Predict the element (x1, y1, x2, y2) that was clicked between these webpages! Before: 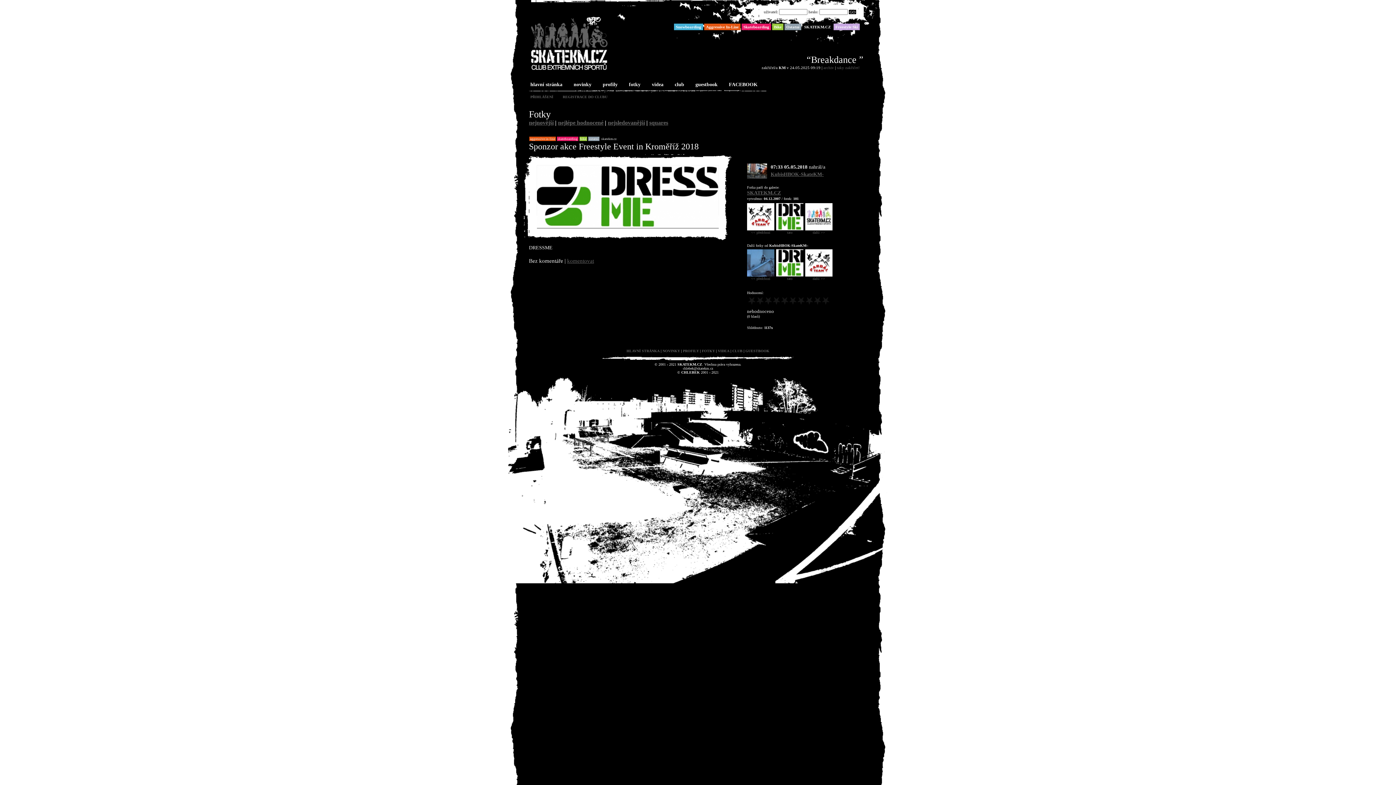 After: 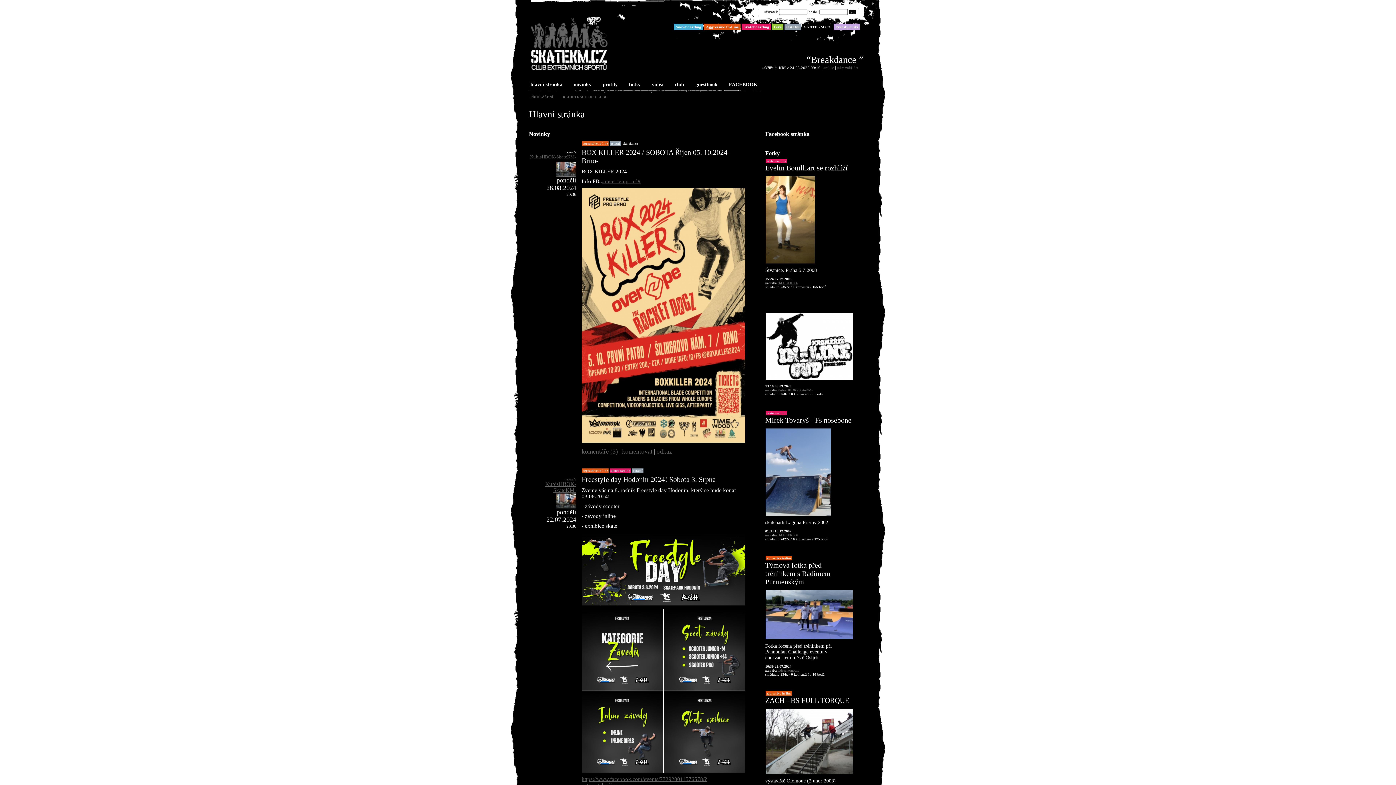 Action: bbox: (856, 31, 860, 45)